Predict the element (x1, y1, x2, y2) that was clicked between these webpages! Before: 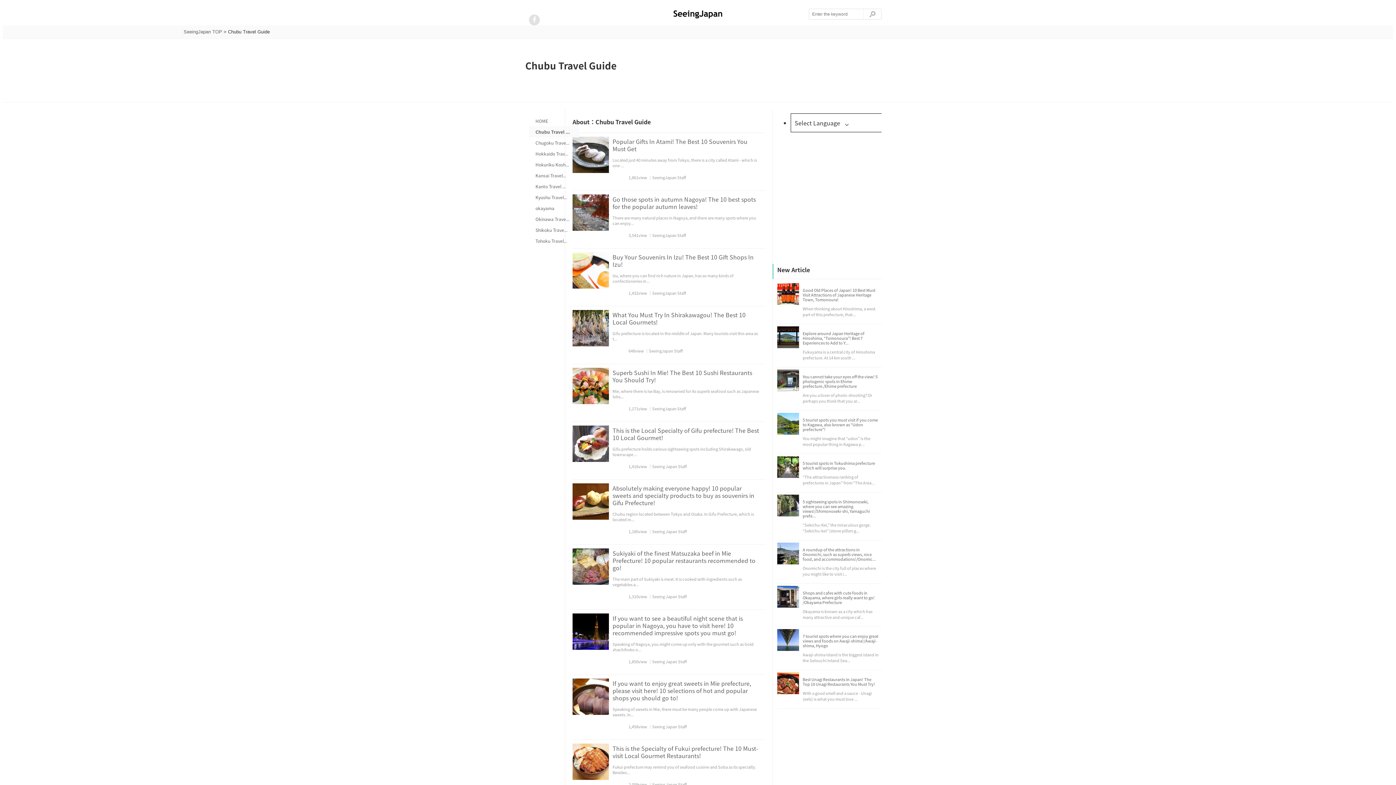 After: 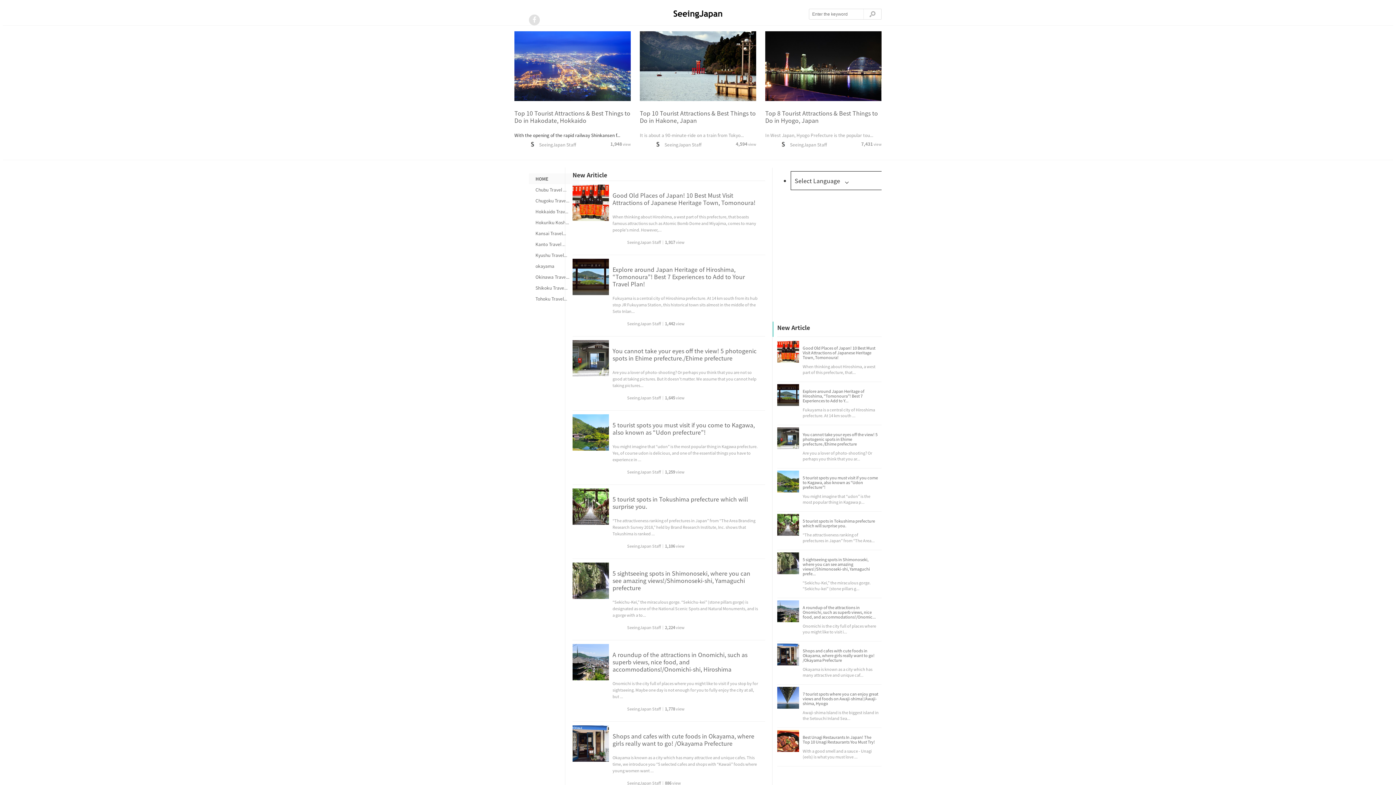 Action: label: SeeingJapan TOP bbox: (183, 29, 222, 34)